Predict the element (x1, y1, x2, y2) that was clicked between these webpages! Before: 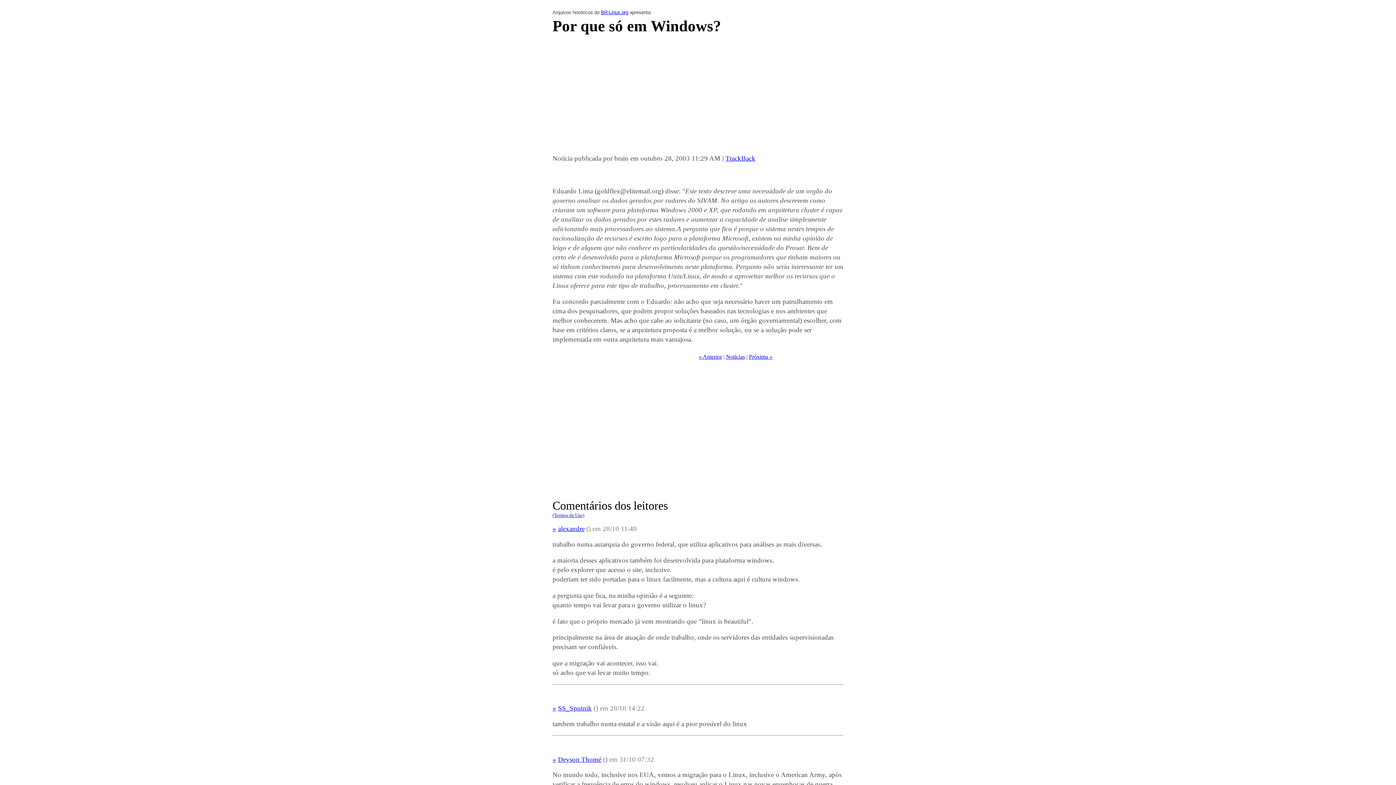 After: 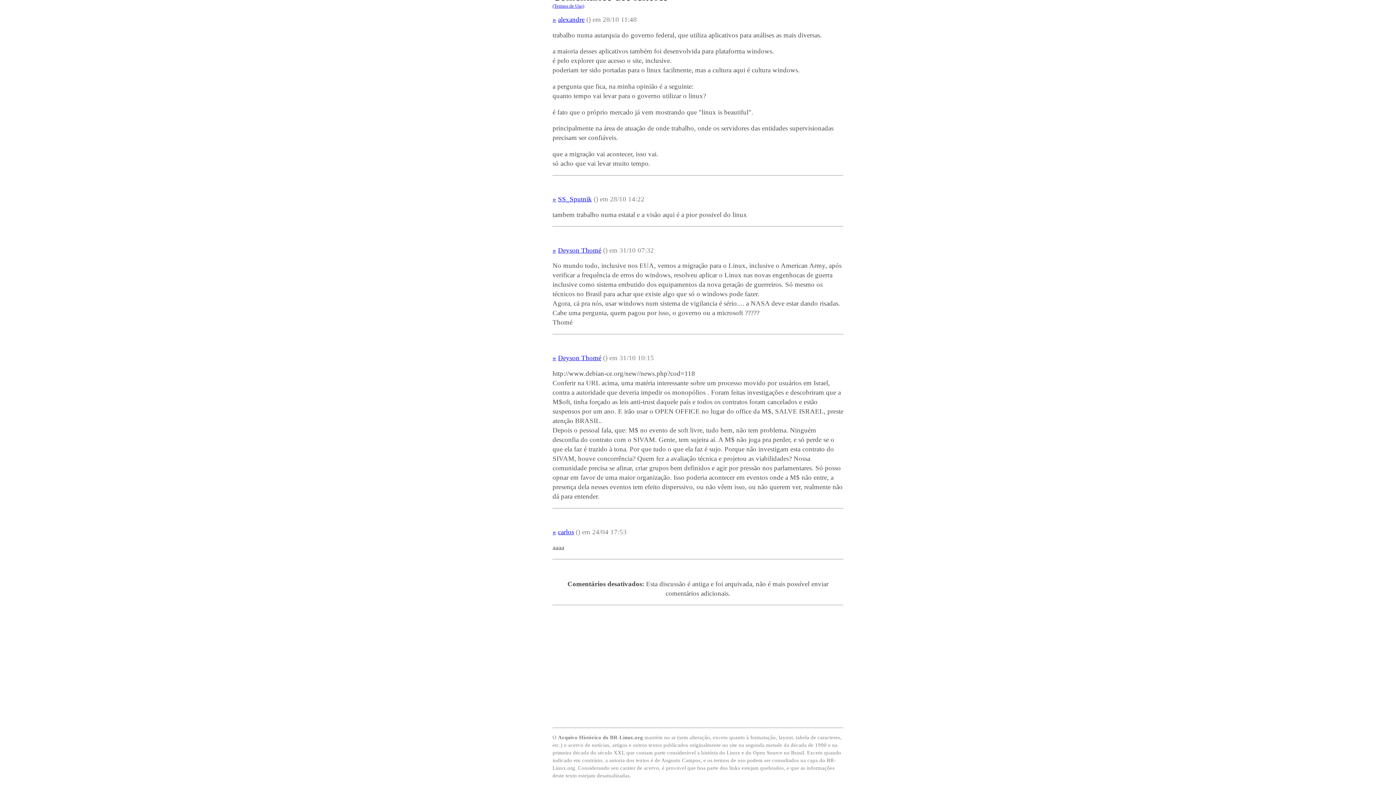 Action: label: » bbox: (552, 525, 556, 532)